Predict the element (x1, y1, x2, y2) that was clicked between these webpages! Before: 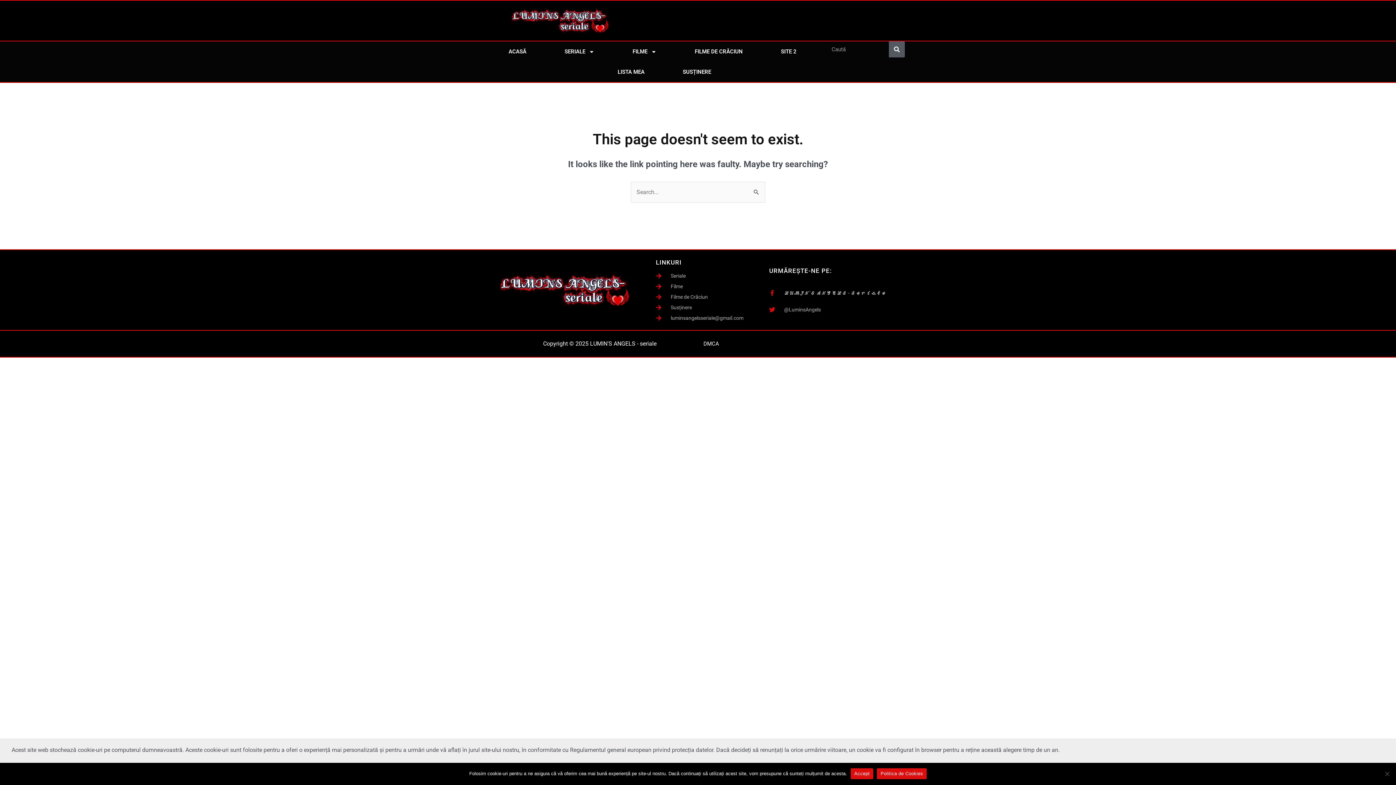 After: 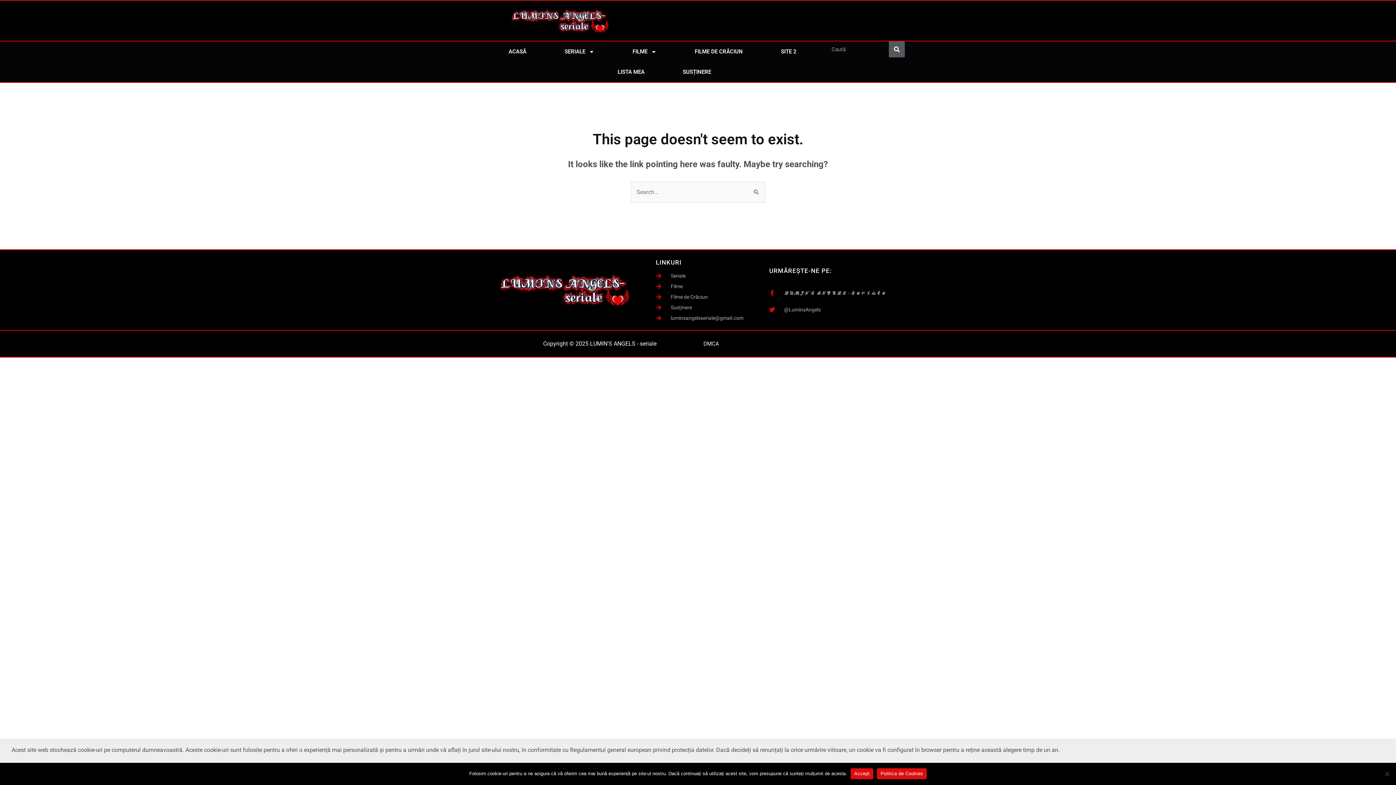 Action: label: Seriale bbox: (656, 272, 765, 279)